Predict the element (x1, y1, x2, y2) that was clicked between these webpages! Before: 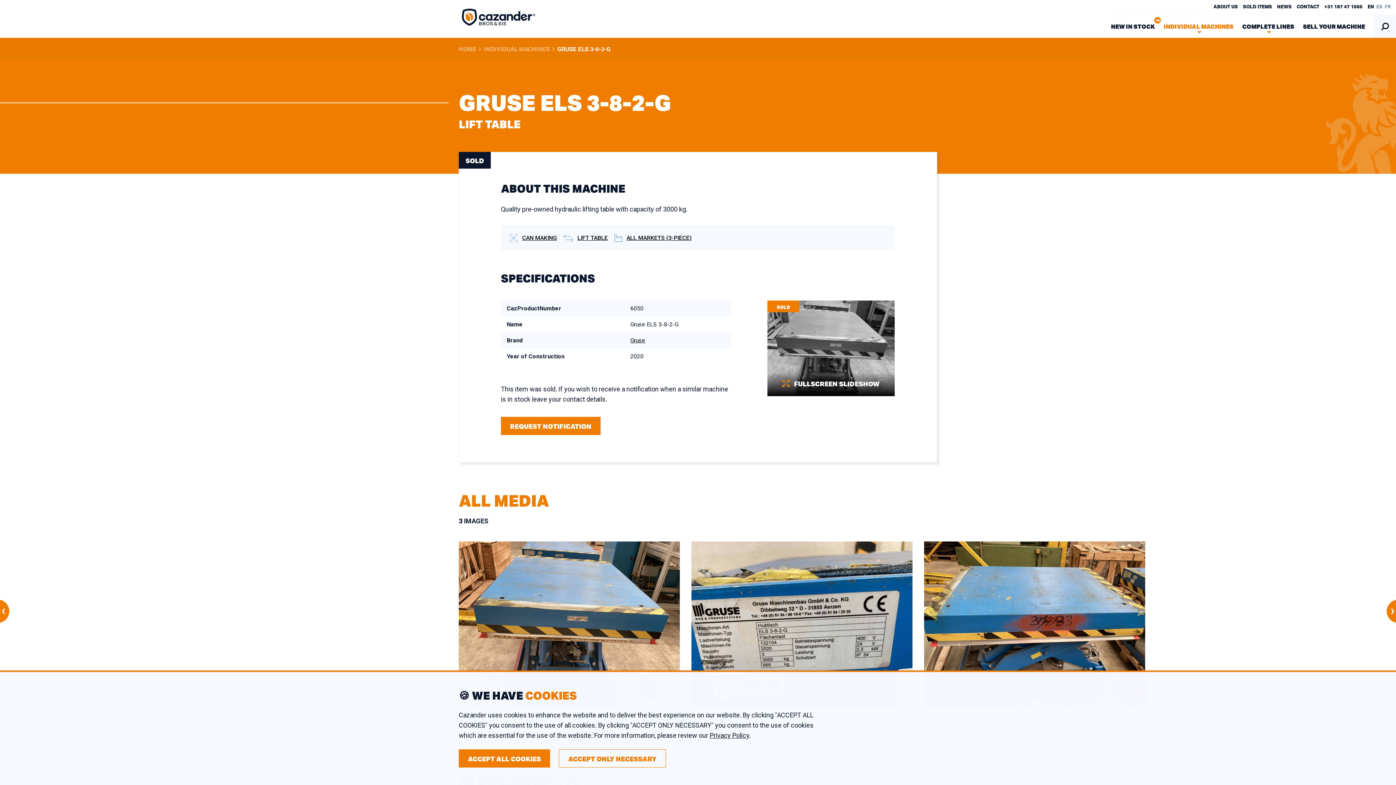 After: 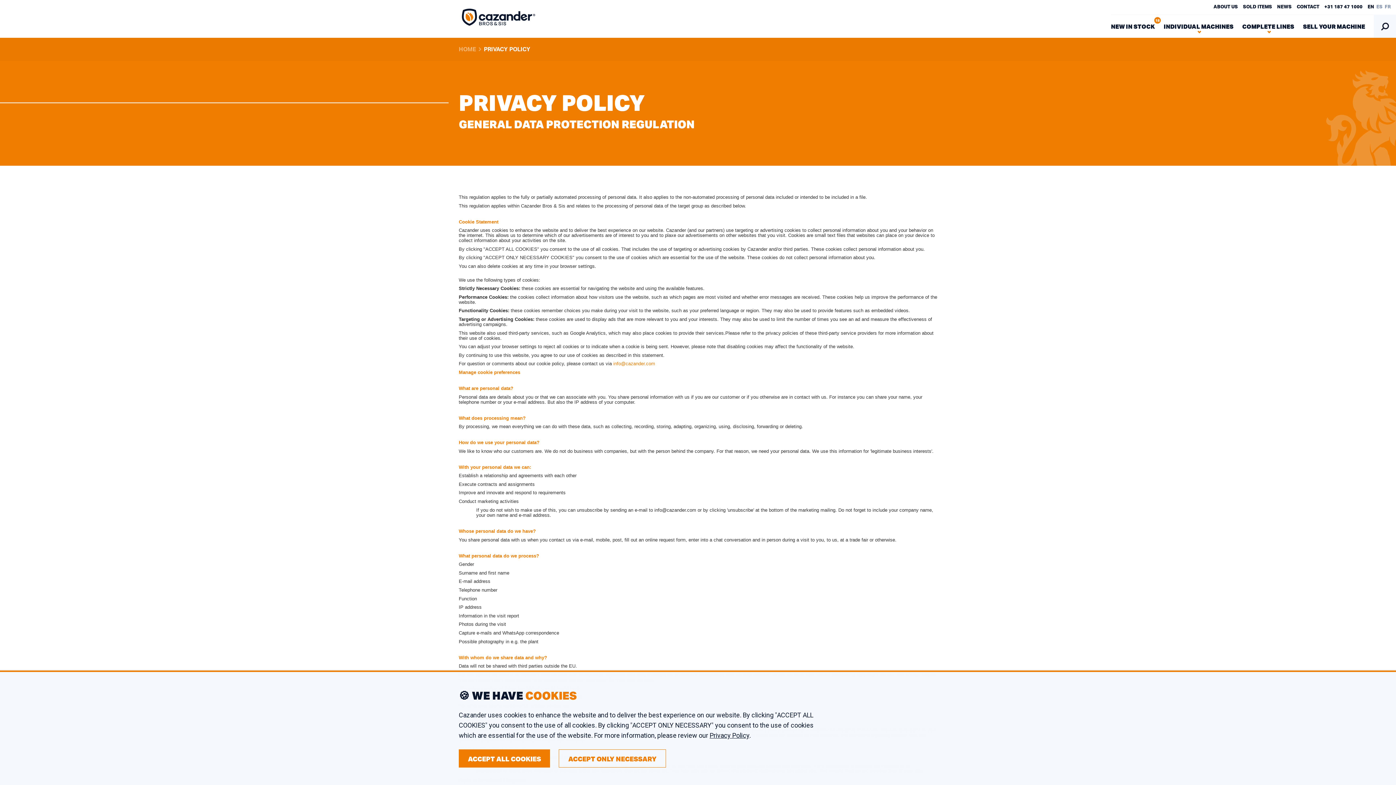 Action: label: Privacy Policy bbox: (709, 732, 749, 739)